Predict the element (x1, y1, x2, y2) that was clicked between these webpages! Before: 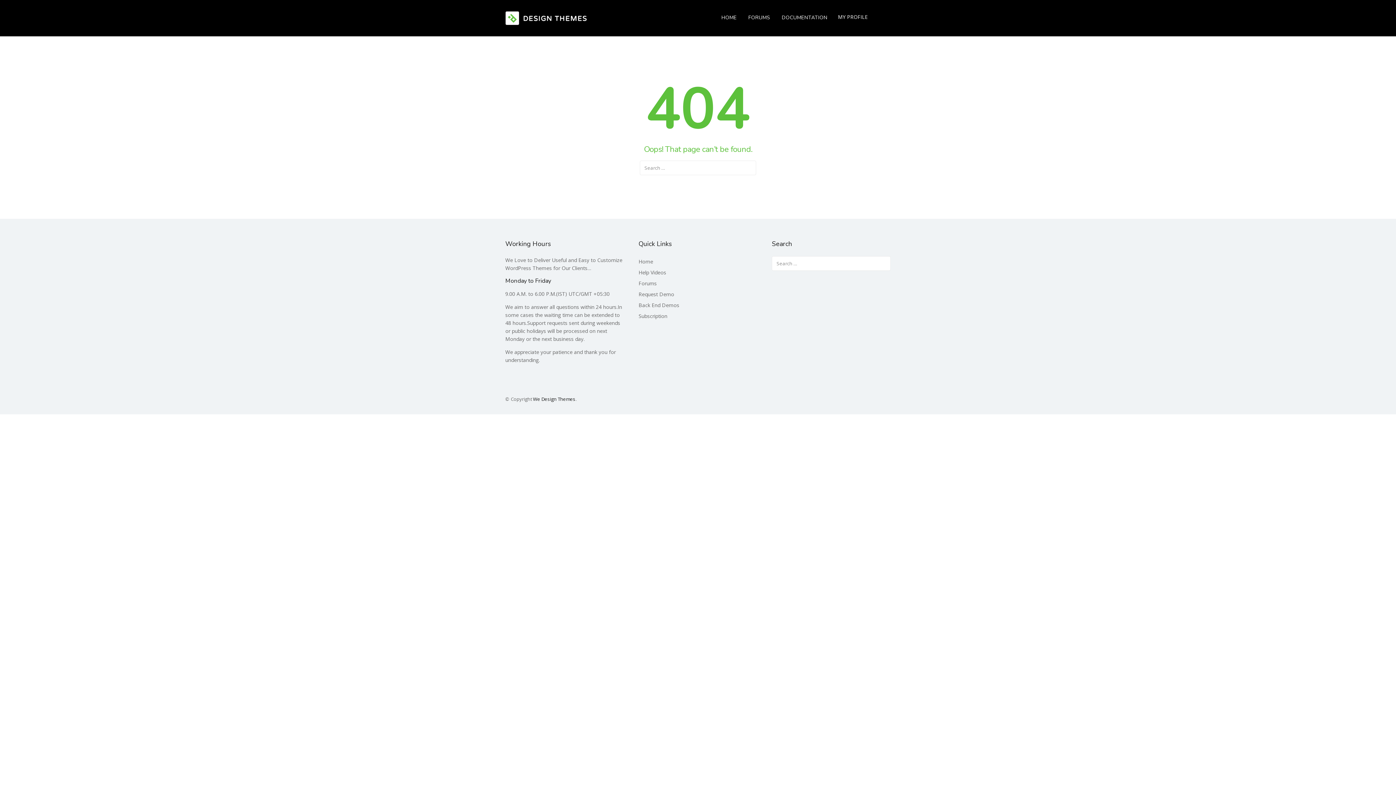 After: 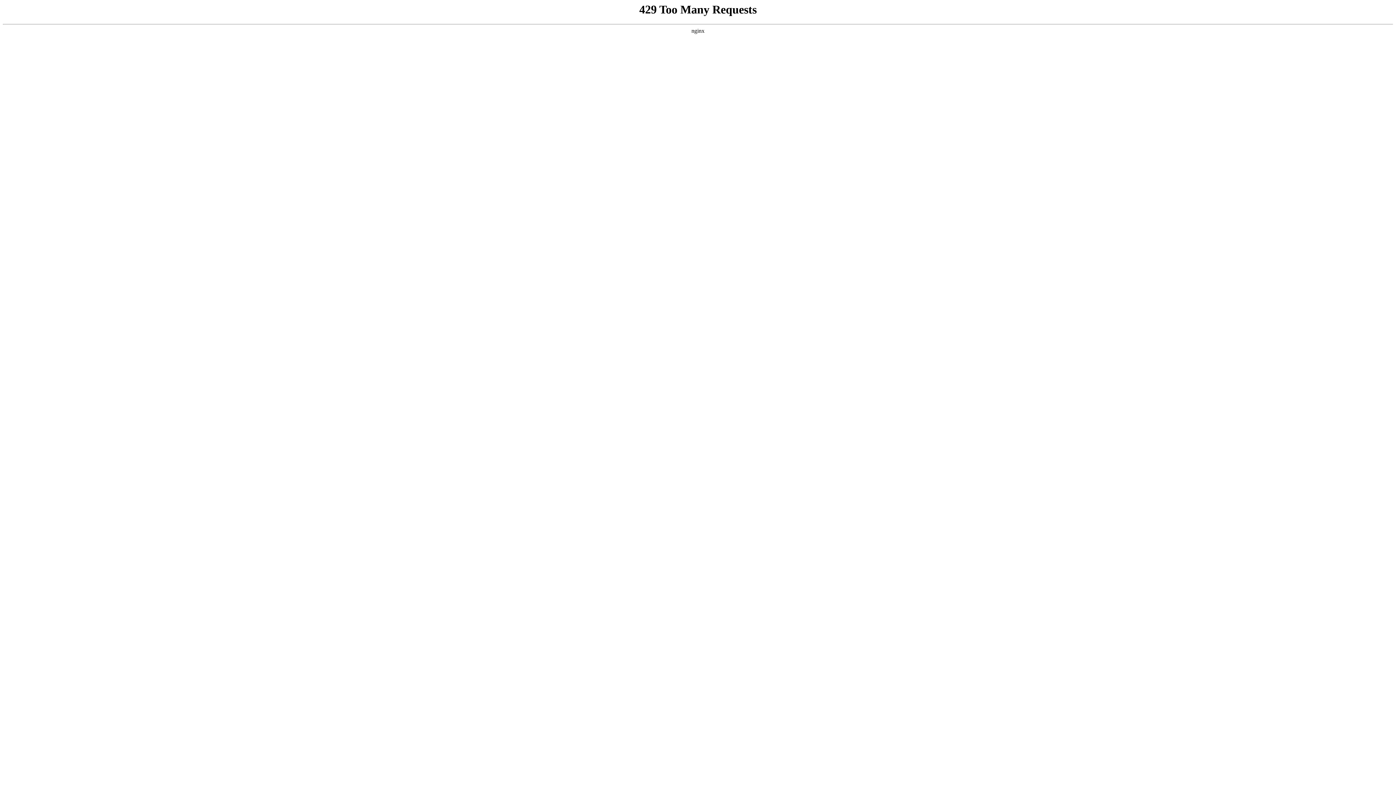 Action: label: Help Videos bbox: (638, 269, 666, 276)